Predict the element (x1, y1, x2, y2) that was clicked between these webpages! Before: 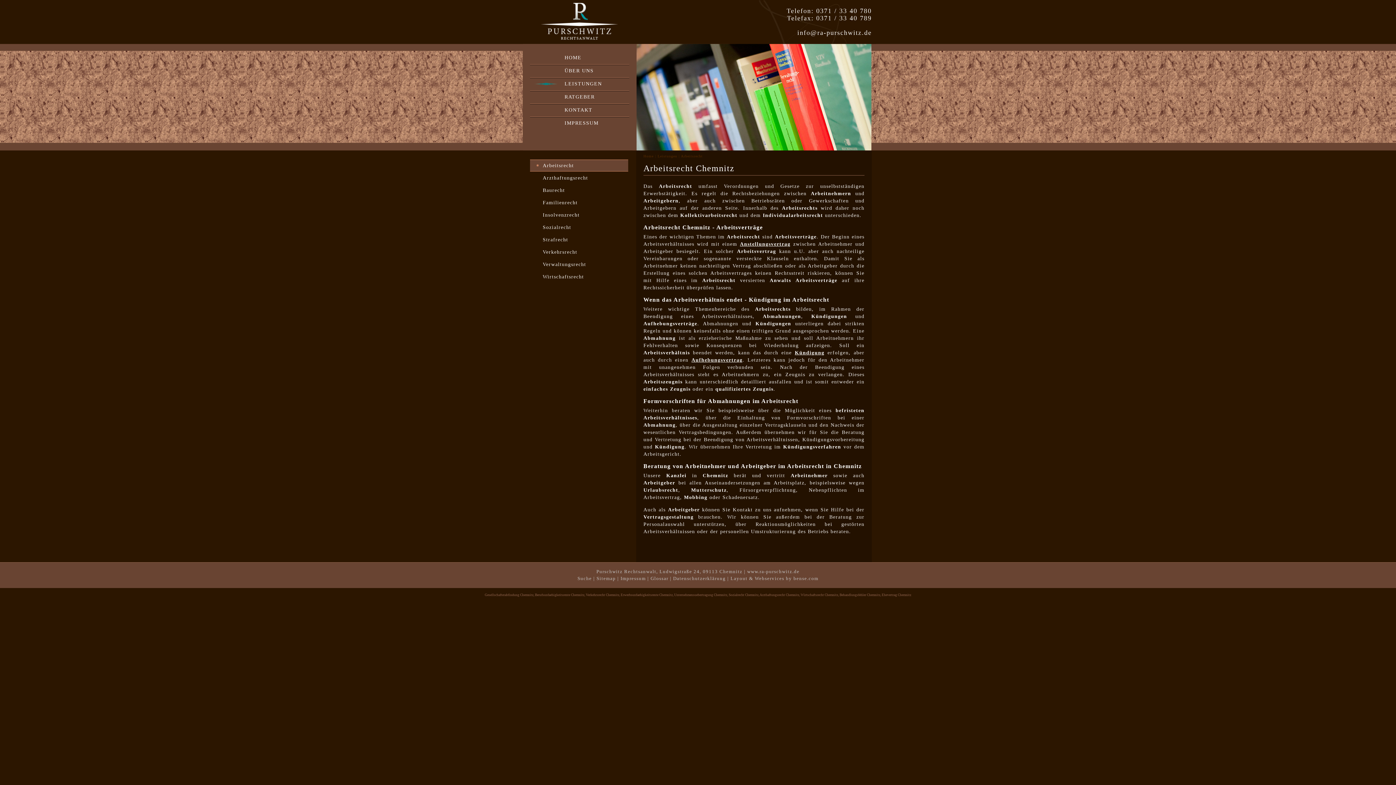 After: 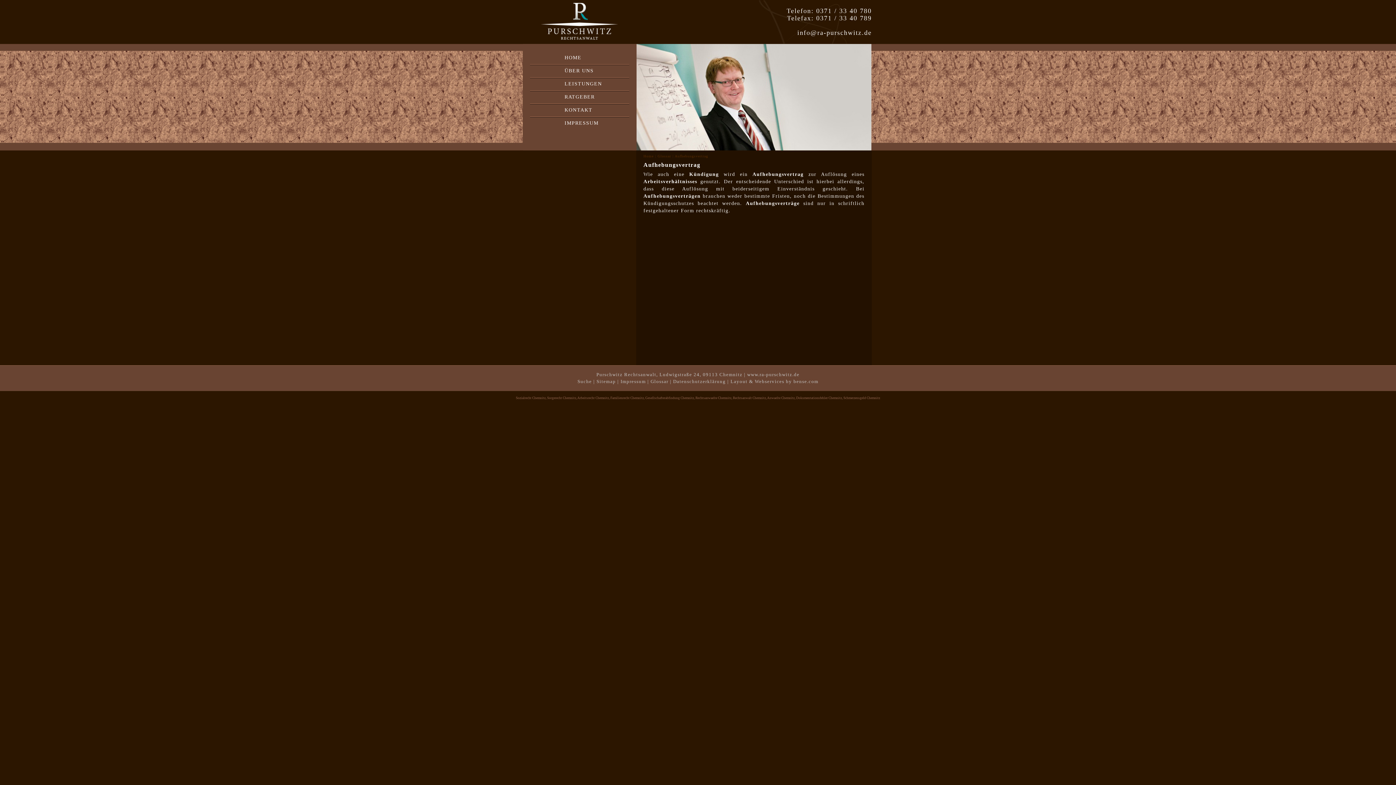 Action: label: Aufhebungsvertrag bbox: (691, 357, 742, 362)